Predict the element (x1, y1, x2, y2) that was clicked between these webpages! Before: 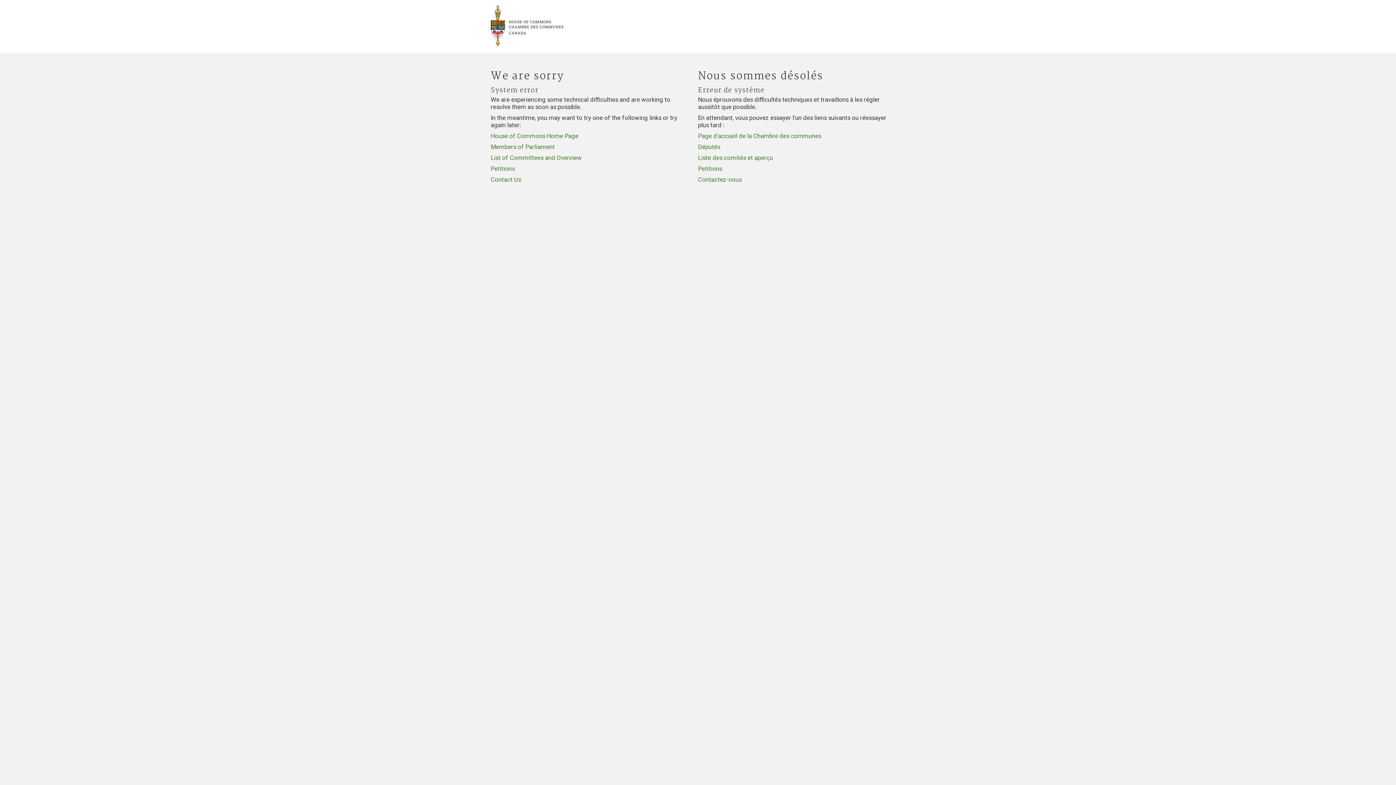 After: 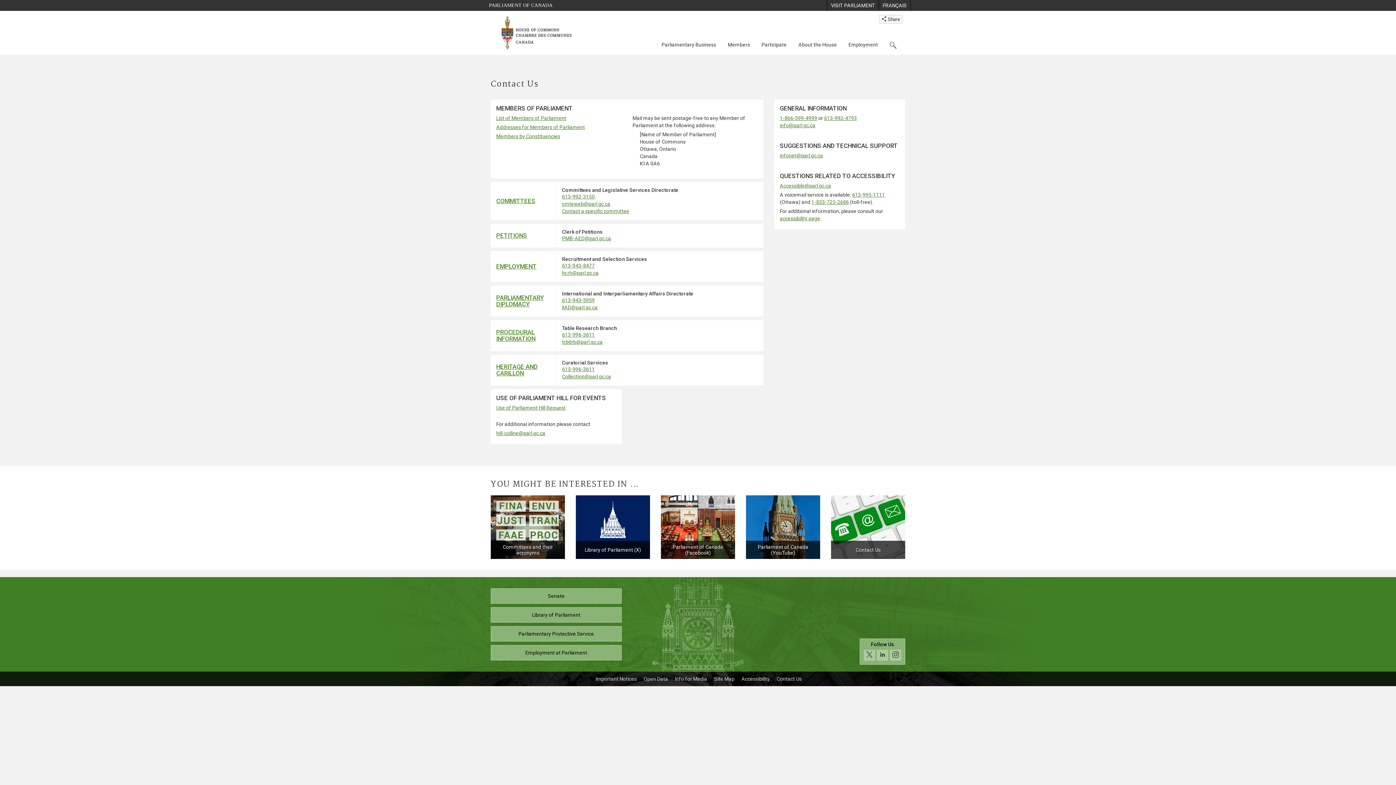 Action: bbox: (490, 176, 521, 183) label: Contact Us